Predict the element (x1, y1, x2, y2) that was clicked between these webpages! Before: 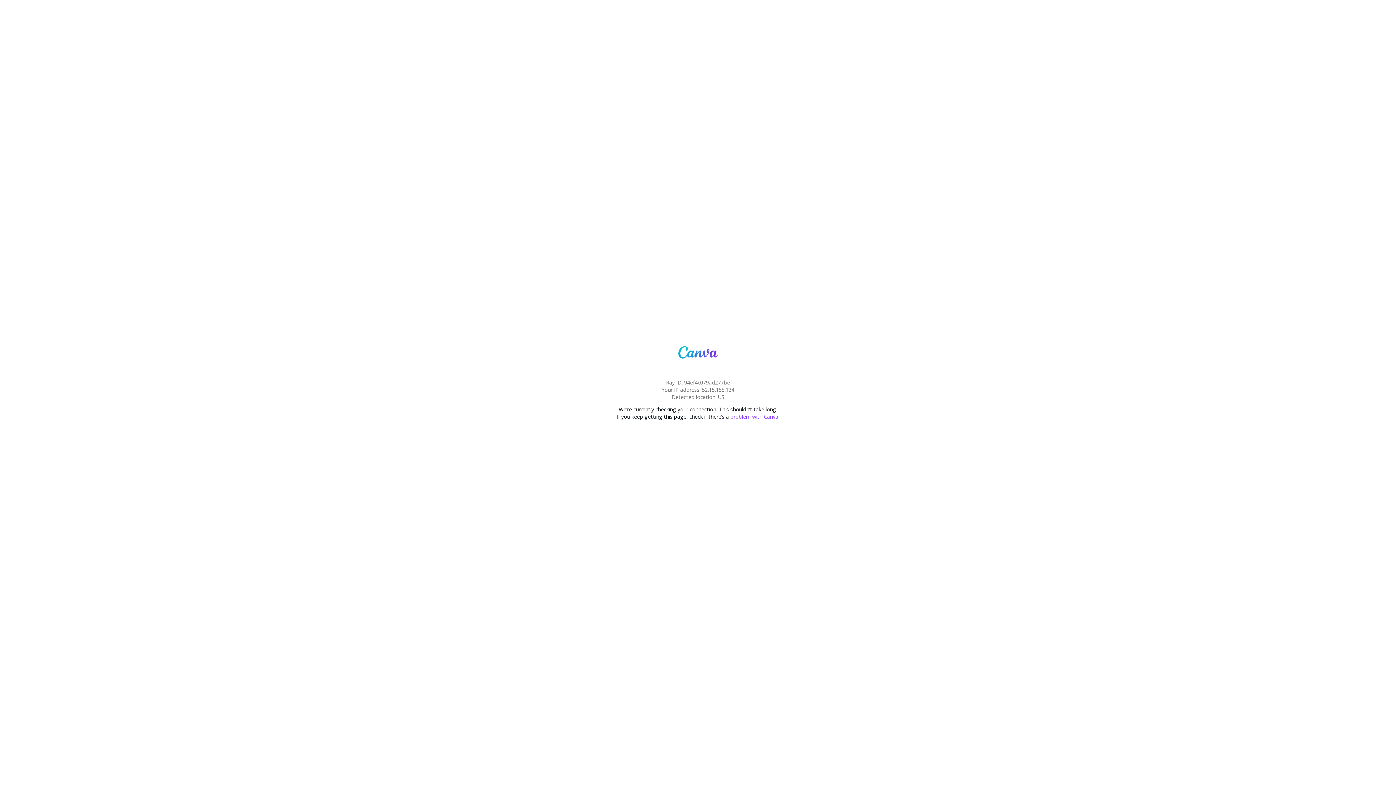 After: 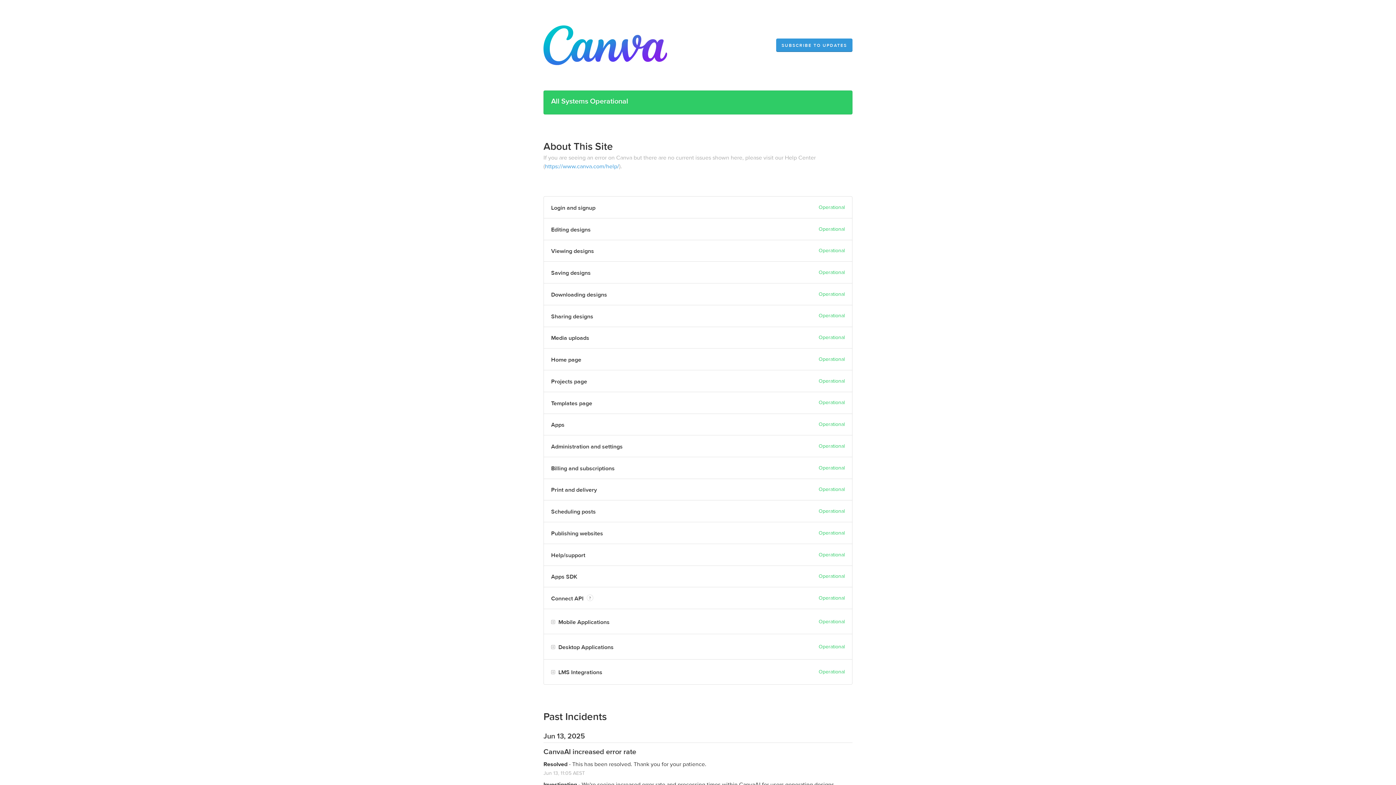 Action: label: problem with Canva bbox: (730, 413, 778, 420)